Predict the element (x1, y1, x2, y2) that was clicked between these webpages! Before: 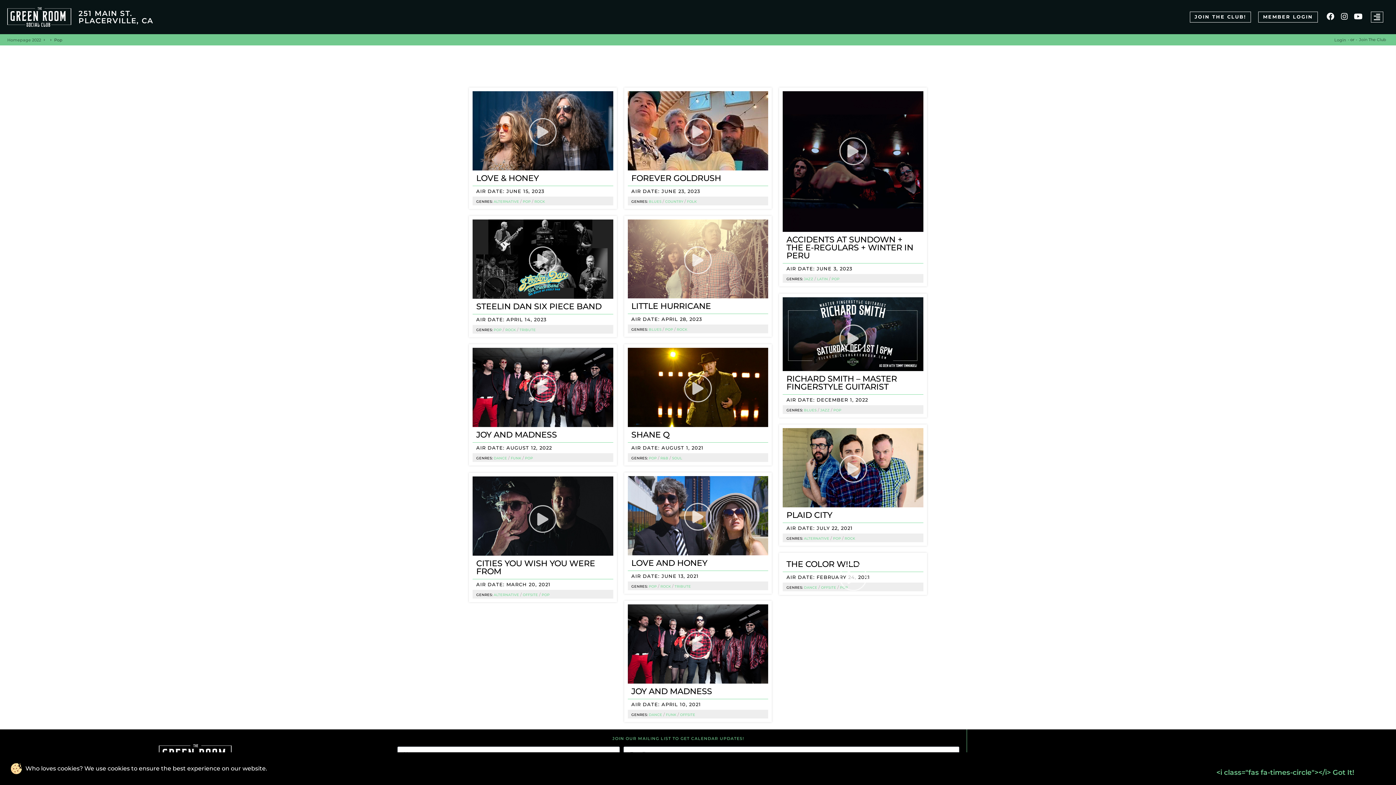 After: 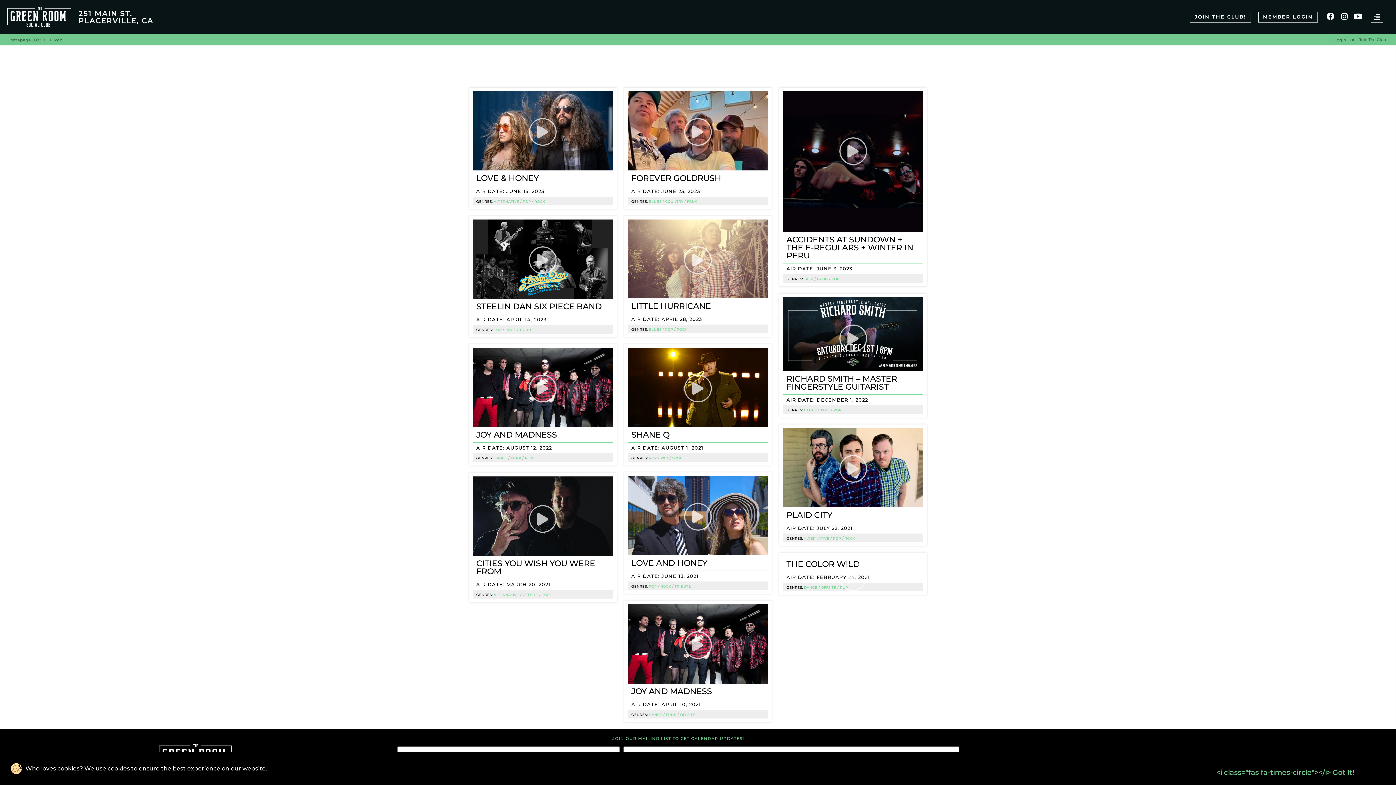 Action: label: POP bbox: (833, 407, 841, 412)